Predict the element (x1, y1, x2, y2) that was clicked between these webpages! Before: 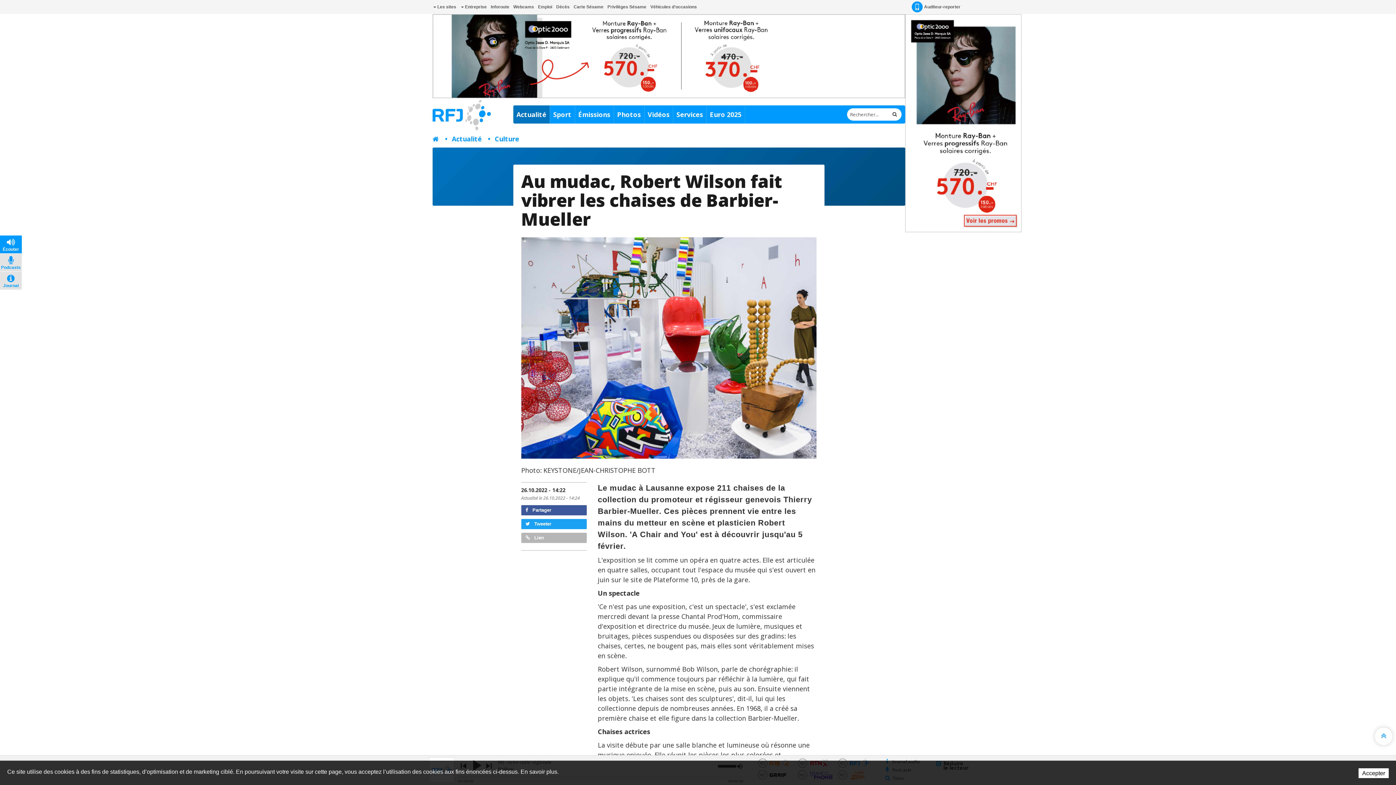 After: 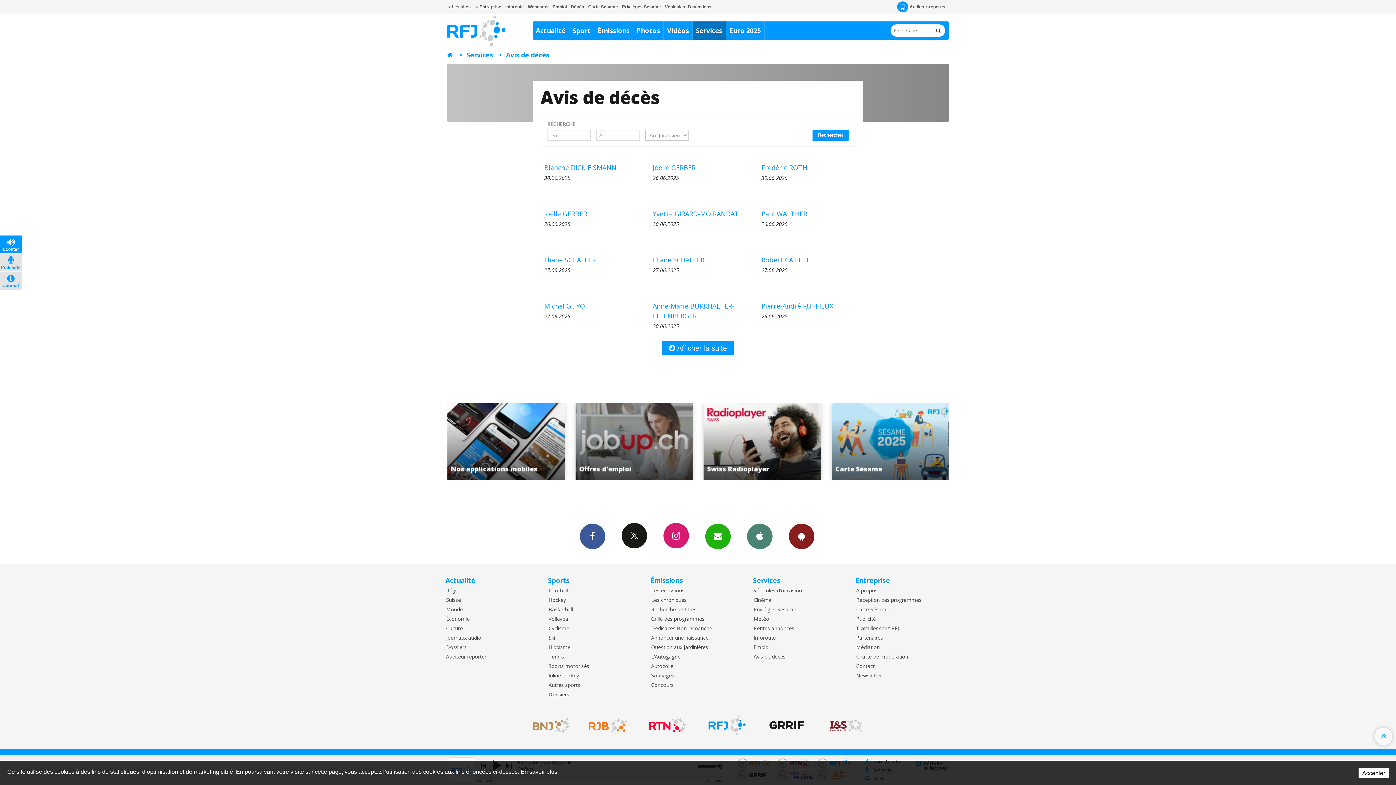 Action: label: Décès bbox: (555, 0, 570, 13)